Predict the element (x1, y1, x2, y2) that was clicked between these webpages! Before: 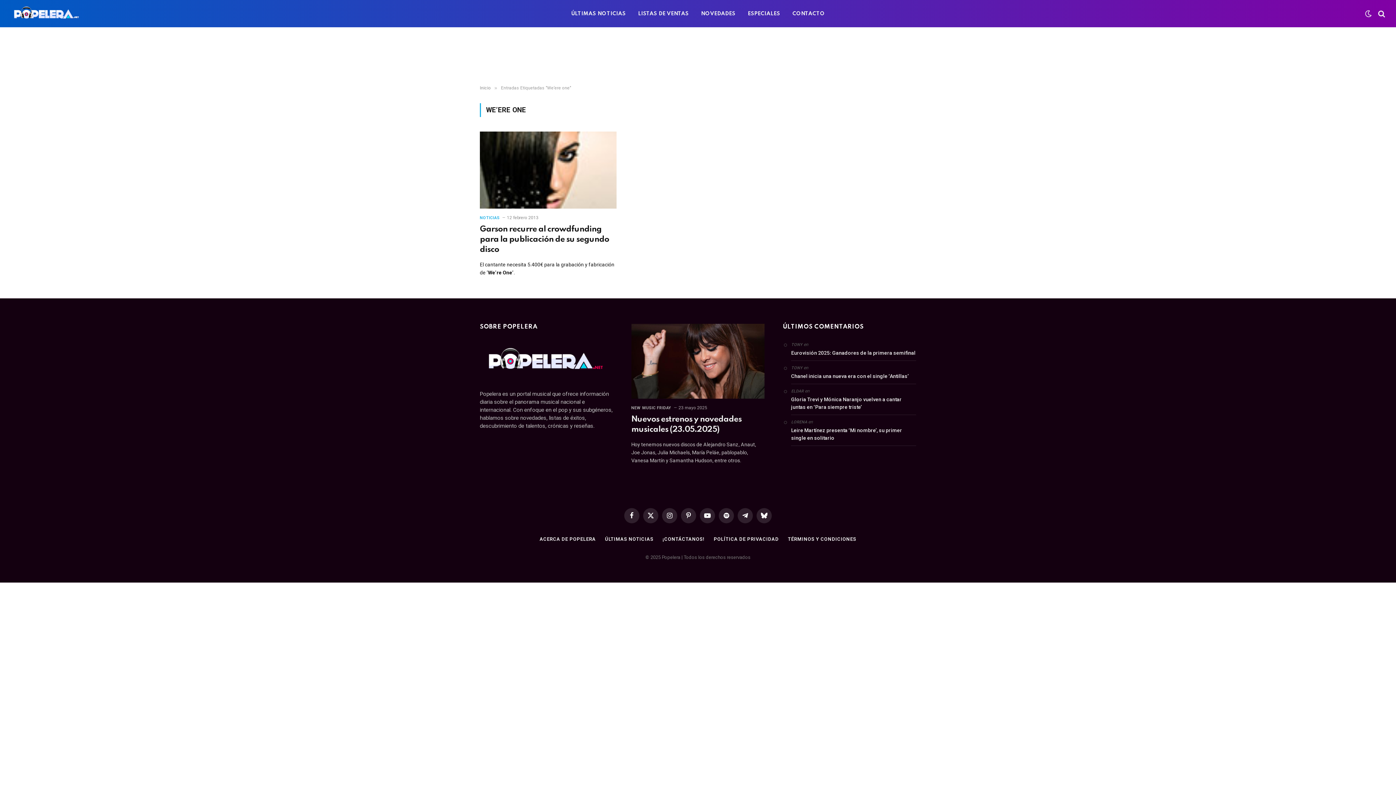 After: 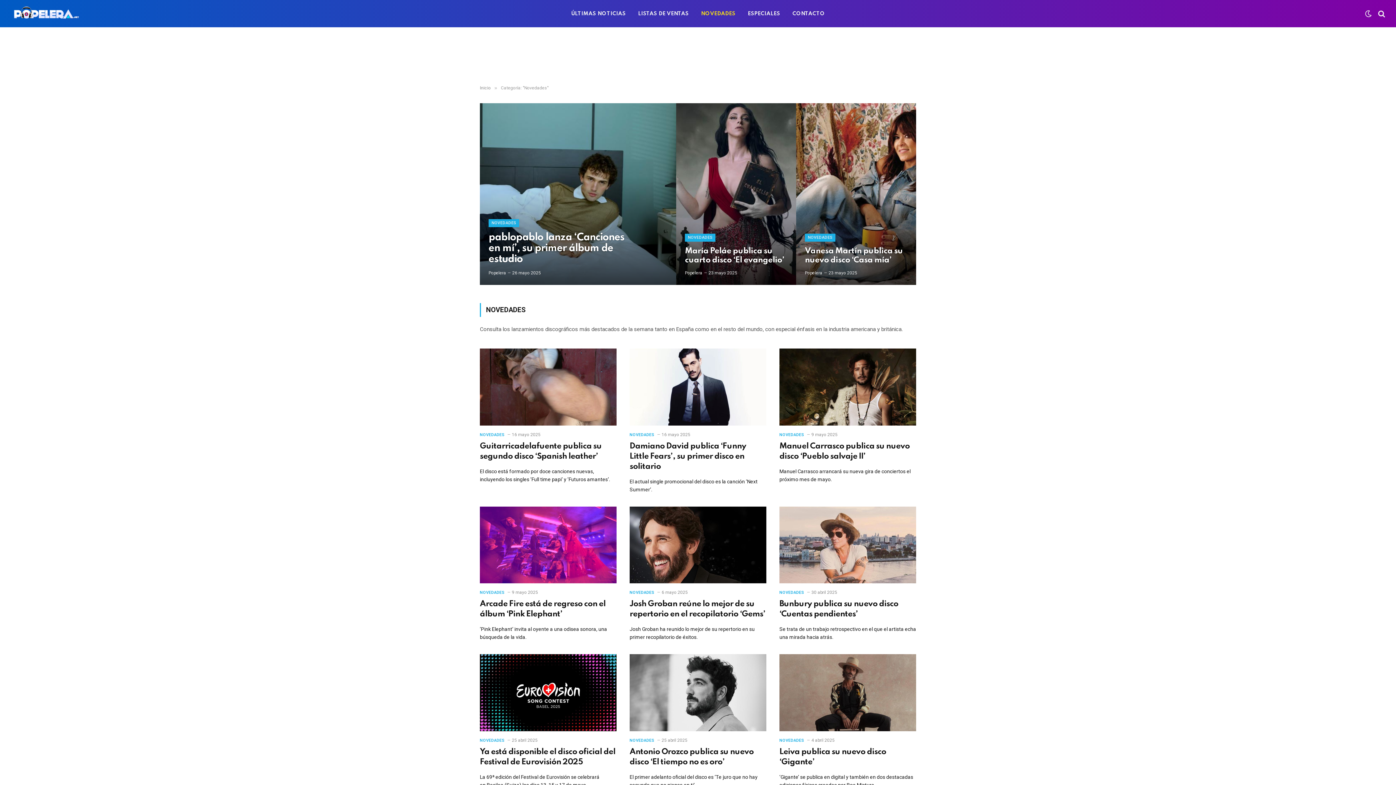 Action: bbox: (695, 0, 741, 27) label: NOVEDADES